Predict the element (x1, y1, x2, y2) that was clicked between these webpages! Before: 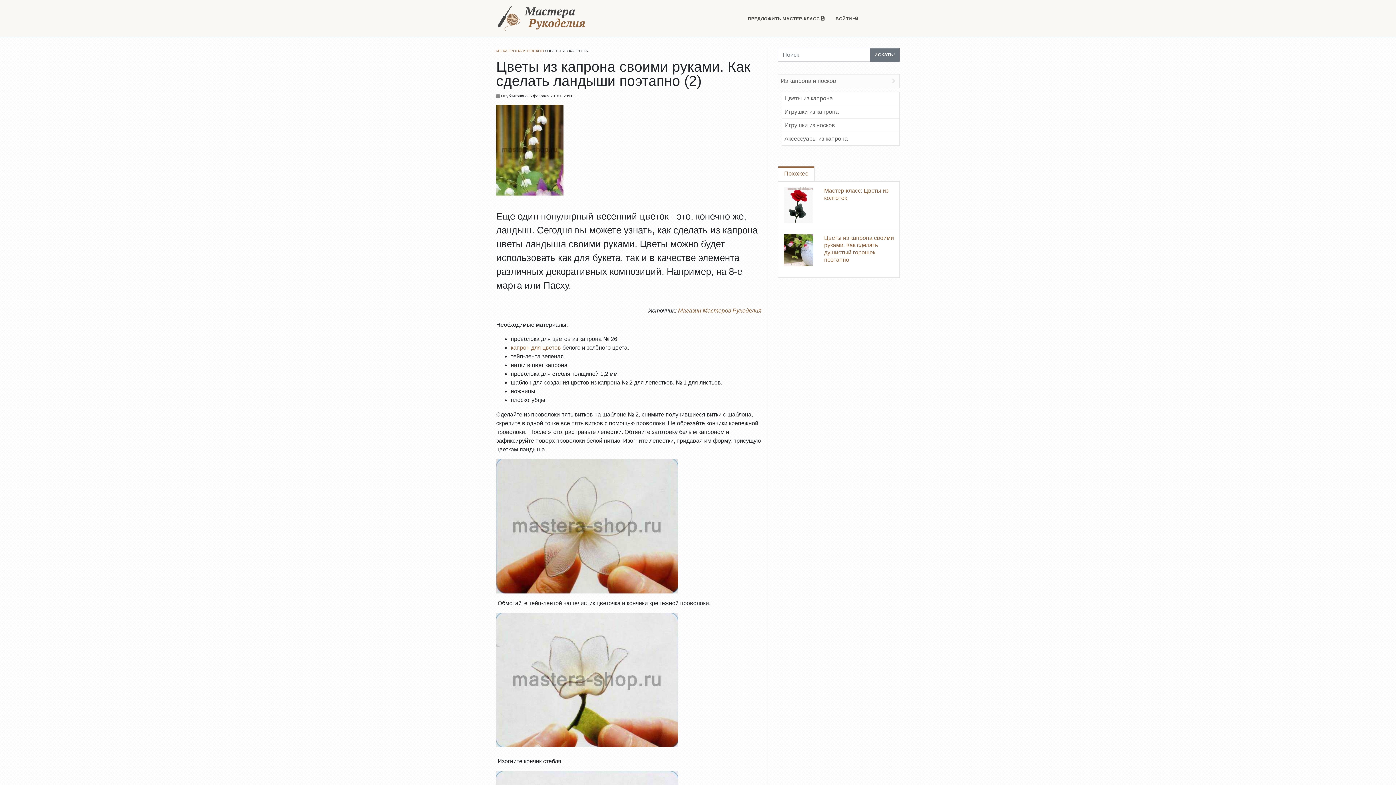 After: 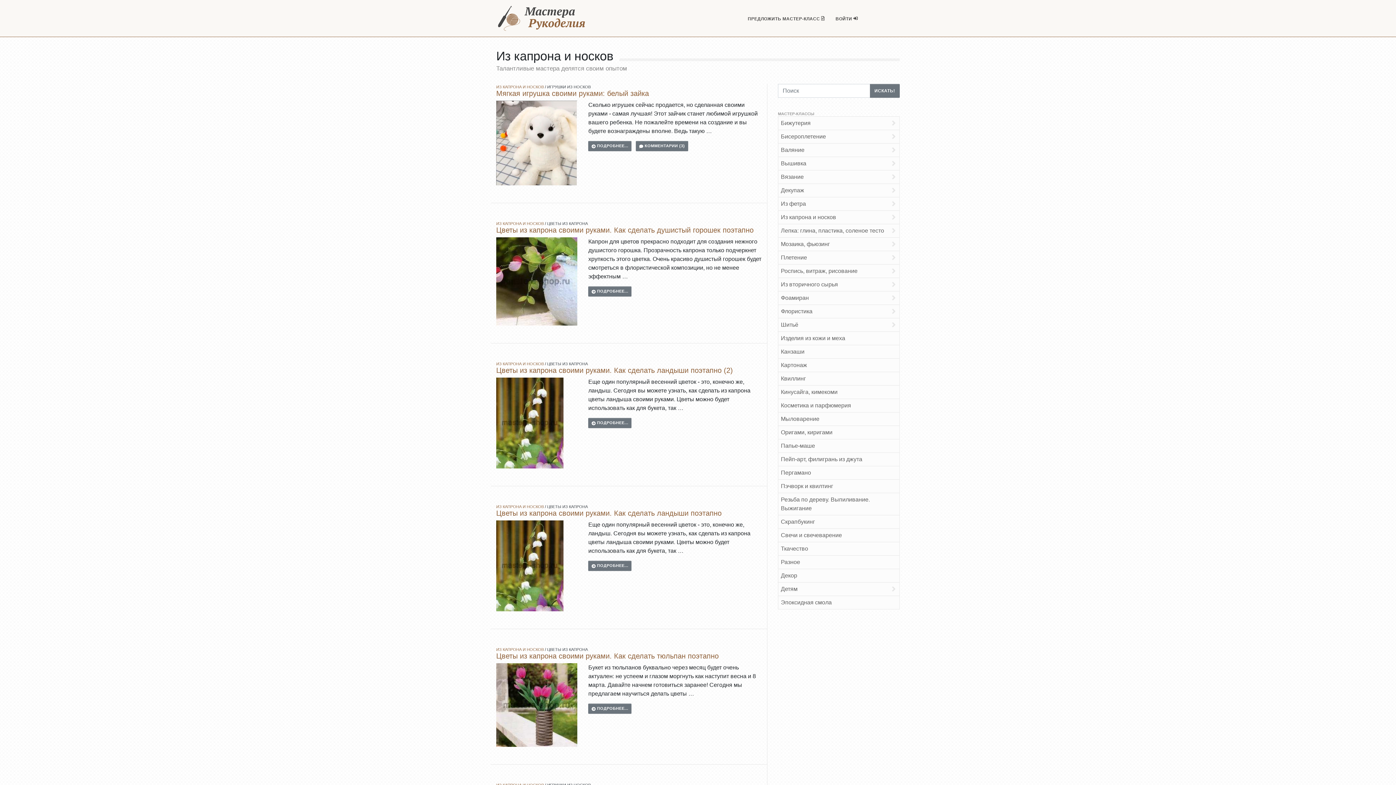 Action: bbox: (778, 74, 900, 88) label: Из капрона и носков